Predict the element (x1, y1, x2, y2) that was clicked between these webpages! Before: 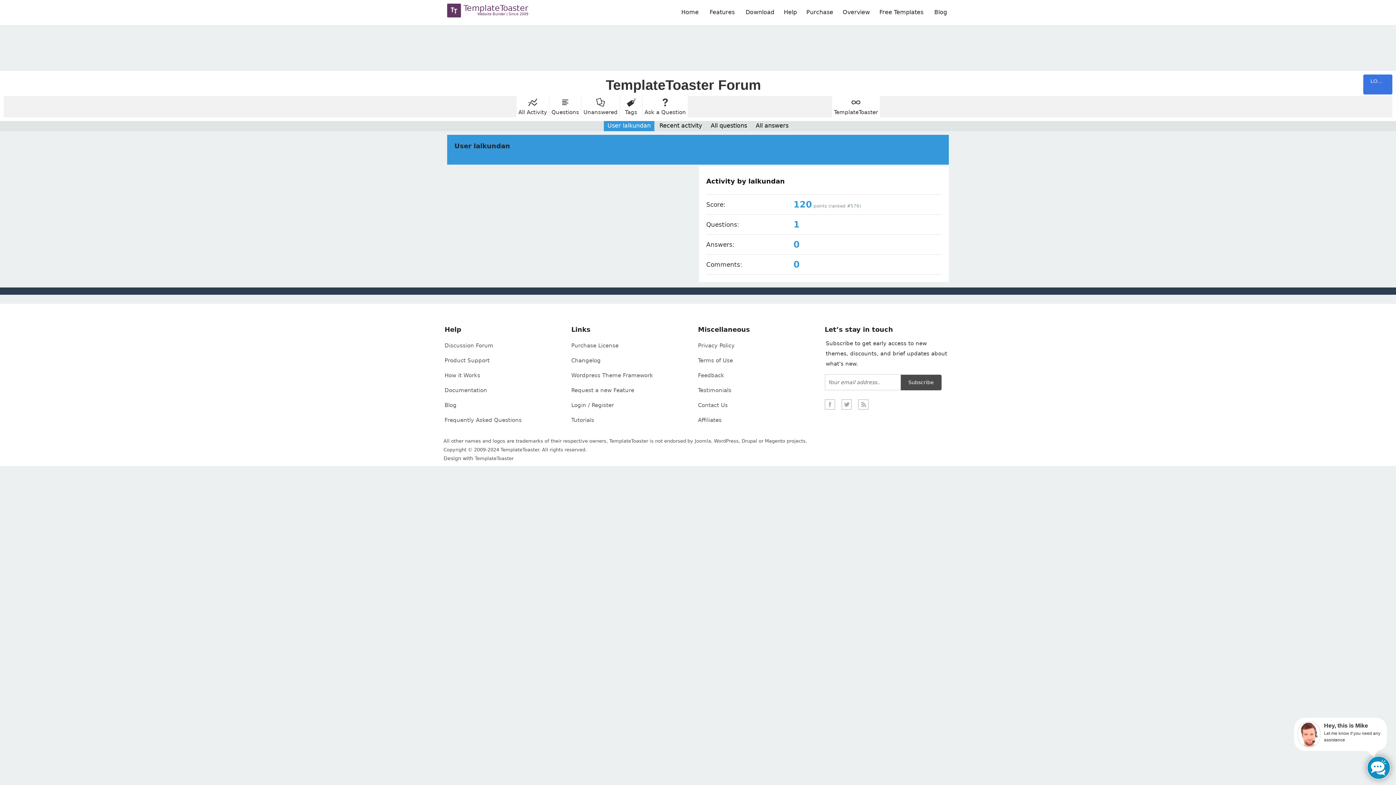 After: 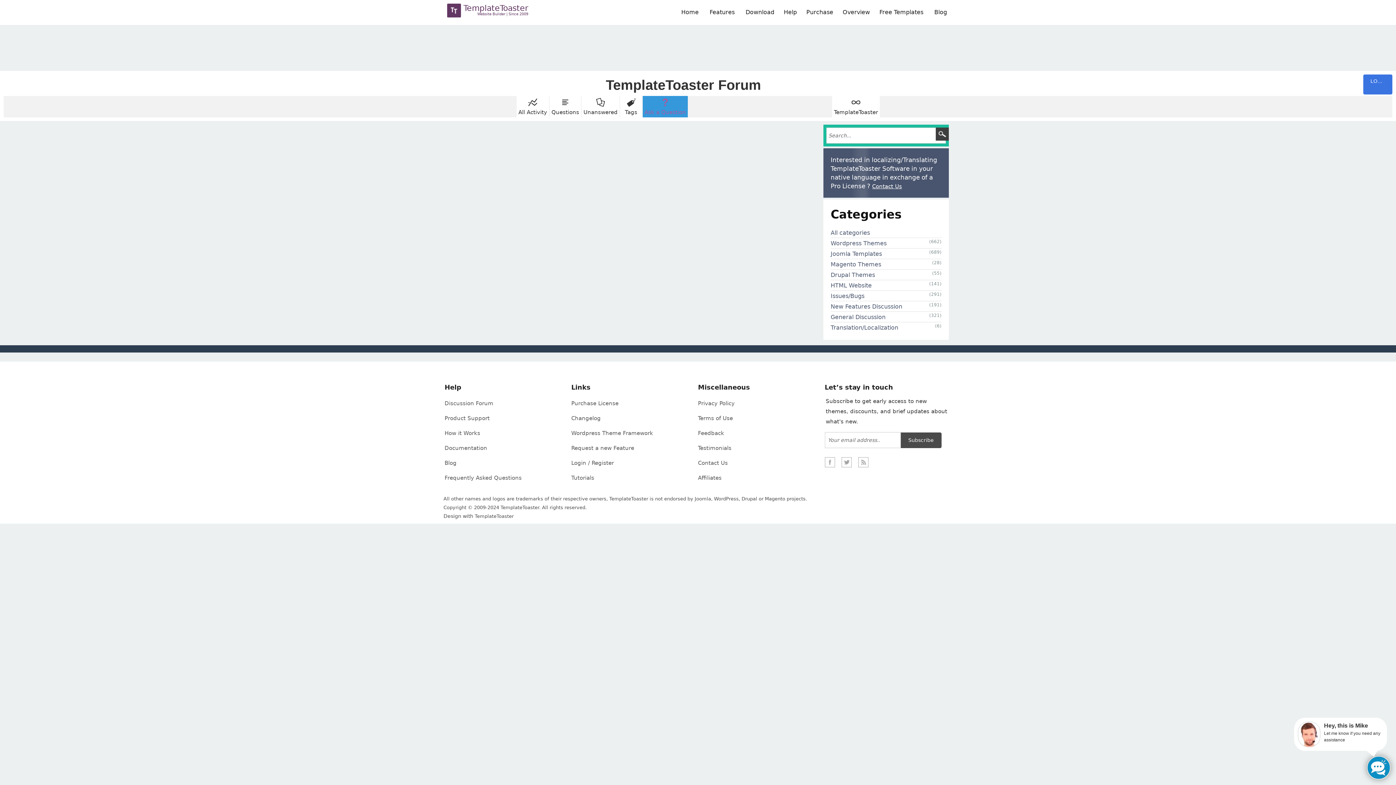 Action: label: Ask a Question bbox: (642, 96, 688, 117)